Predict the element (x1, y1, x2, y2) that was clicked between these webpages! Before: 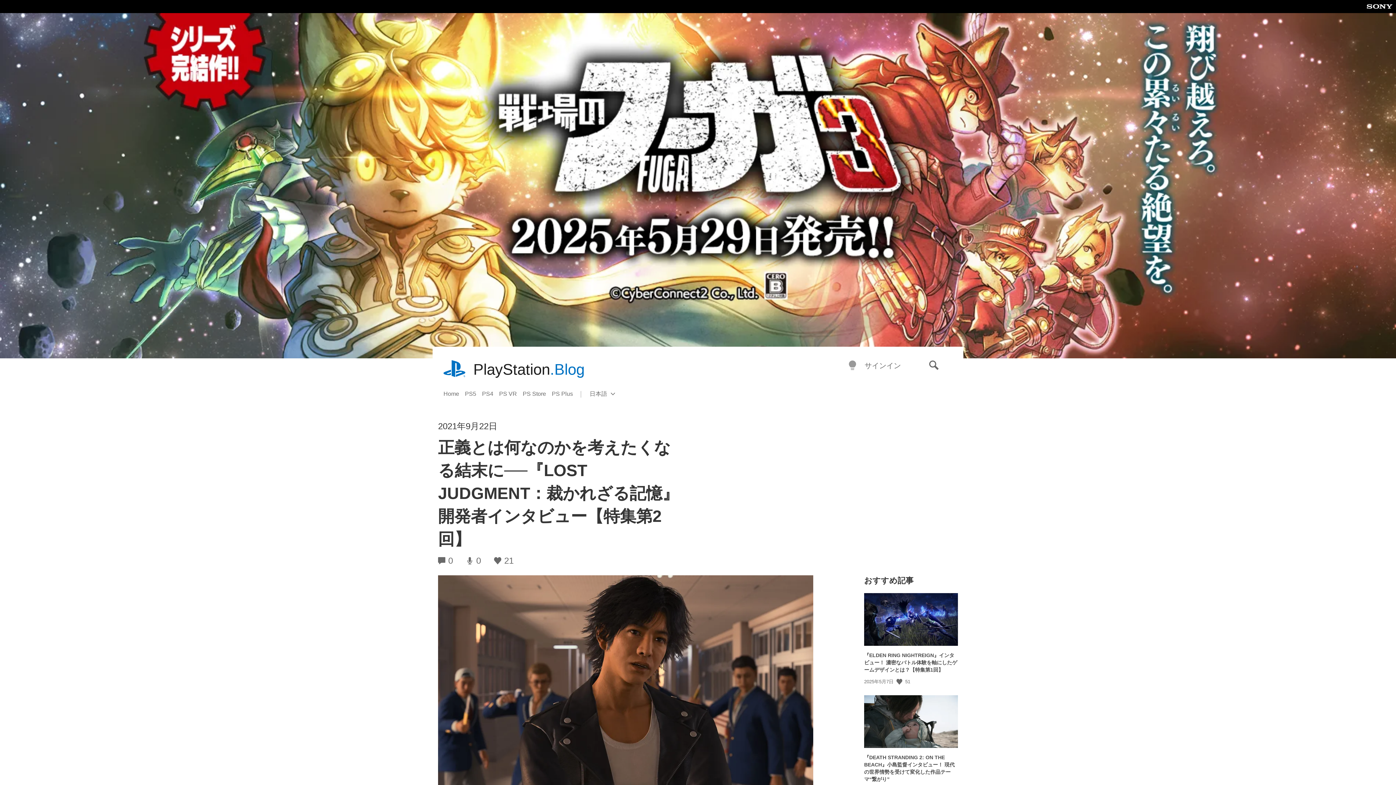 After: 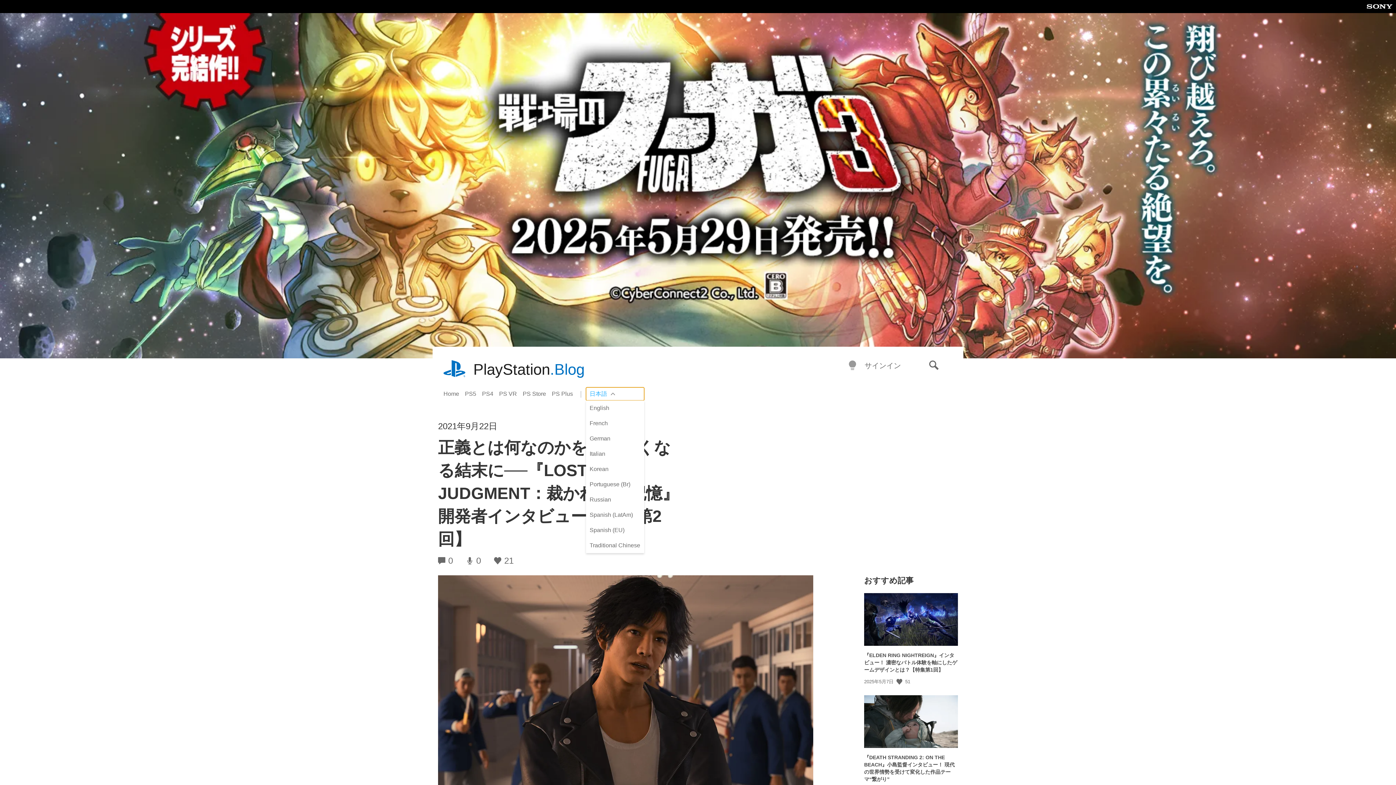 Action: bbox: (586, 387, 644, 400) label: Select a region
Current region:
日本語